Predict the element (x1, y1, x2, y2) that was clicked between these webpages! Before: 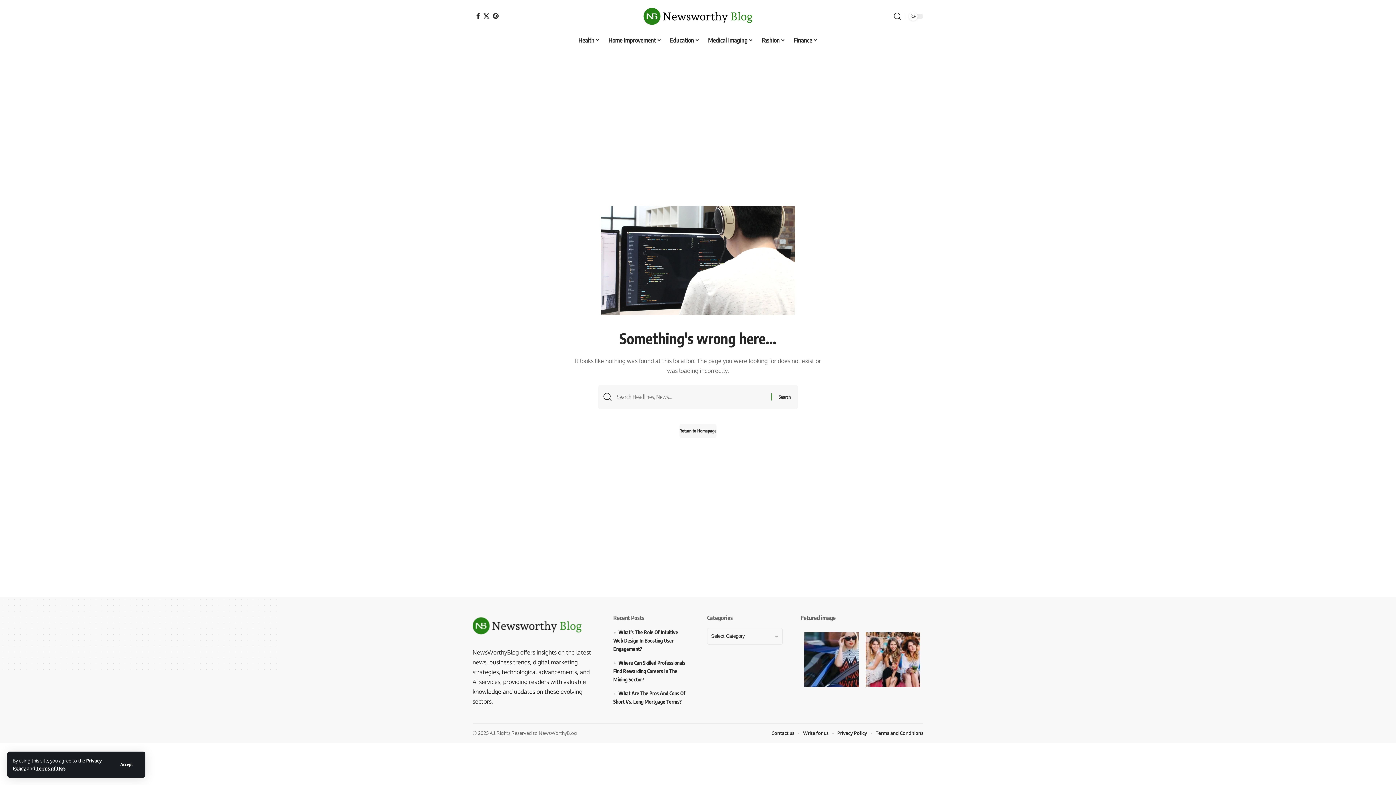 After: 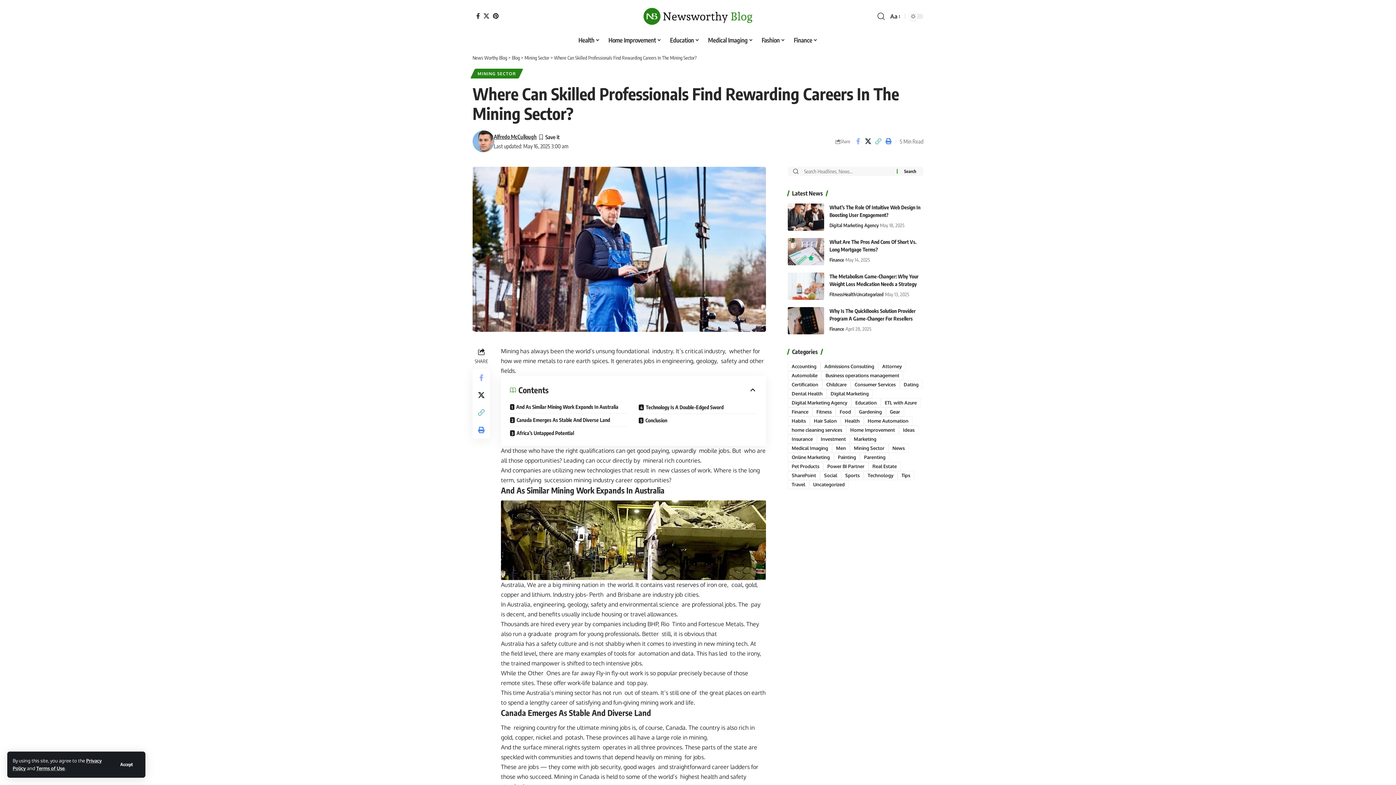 Action: bbox: (613, 660, 685, 682) label: Where Can Skilled Professionals Find Rewarding Careers In The Mining Sector?